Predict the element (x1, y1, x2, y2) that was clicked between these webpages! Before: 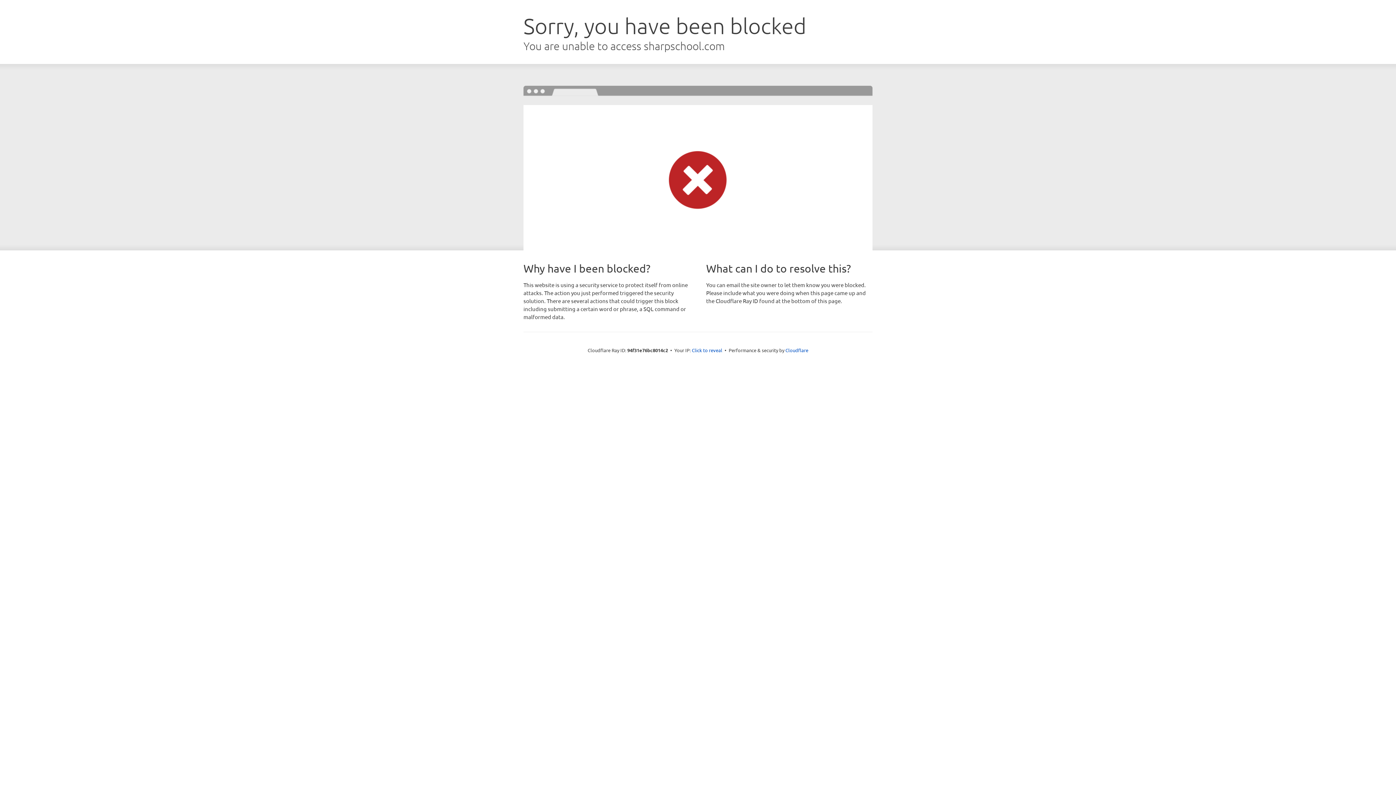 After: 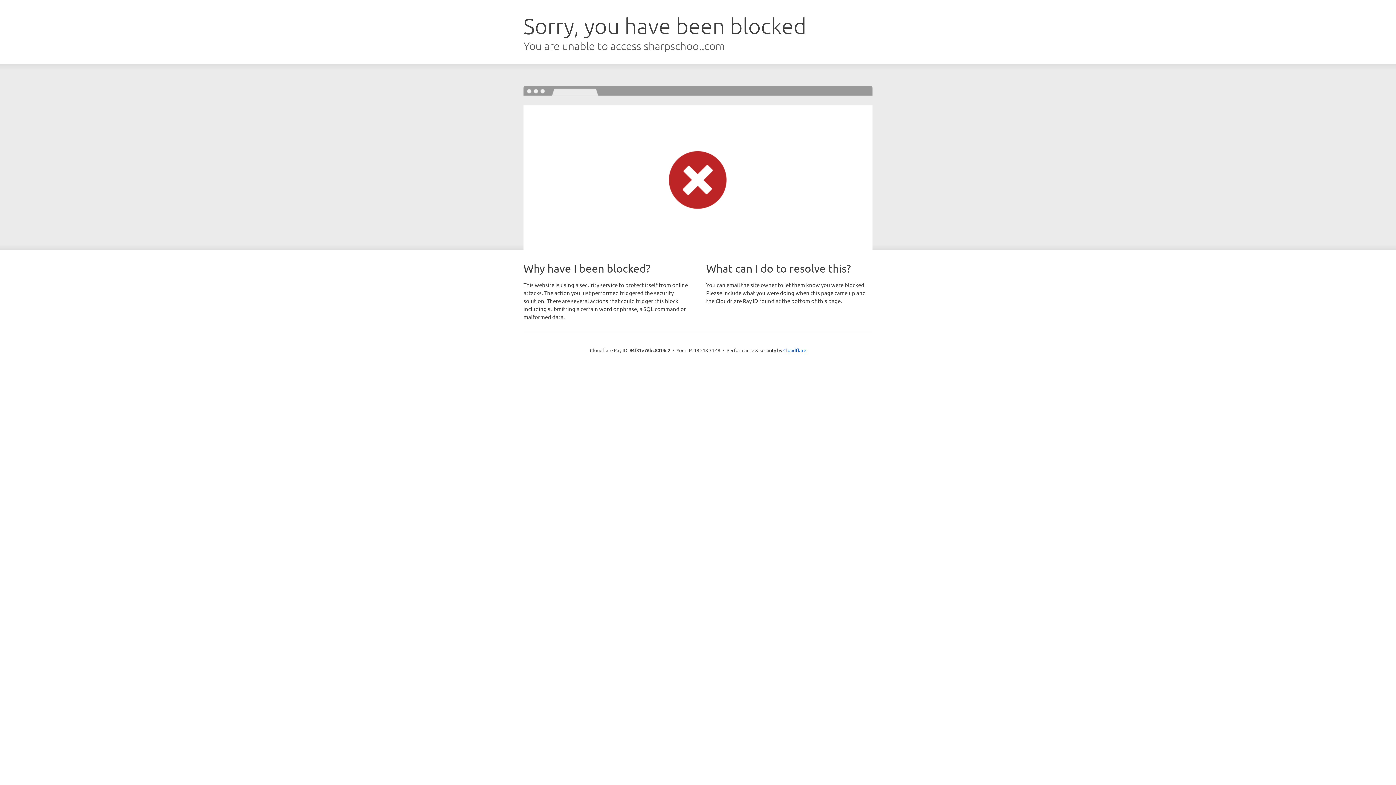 Action: label: Click to reveal bbox: (692, 346, 722, 353)